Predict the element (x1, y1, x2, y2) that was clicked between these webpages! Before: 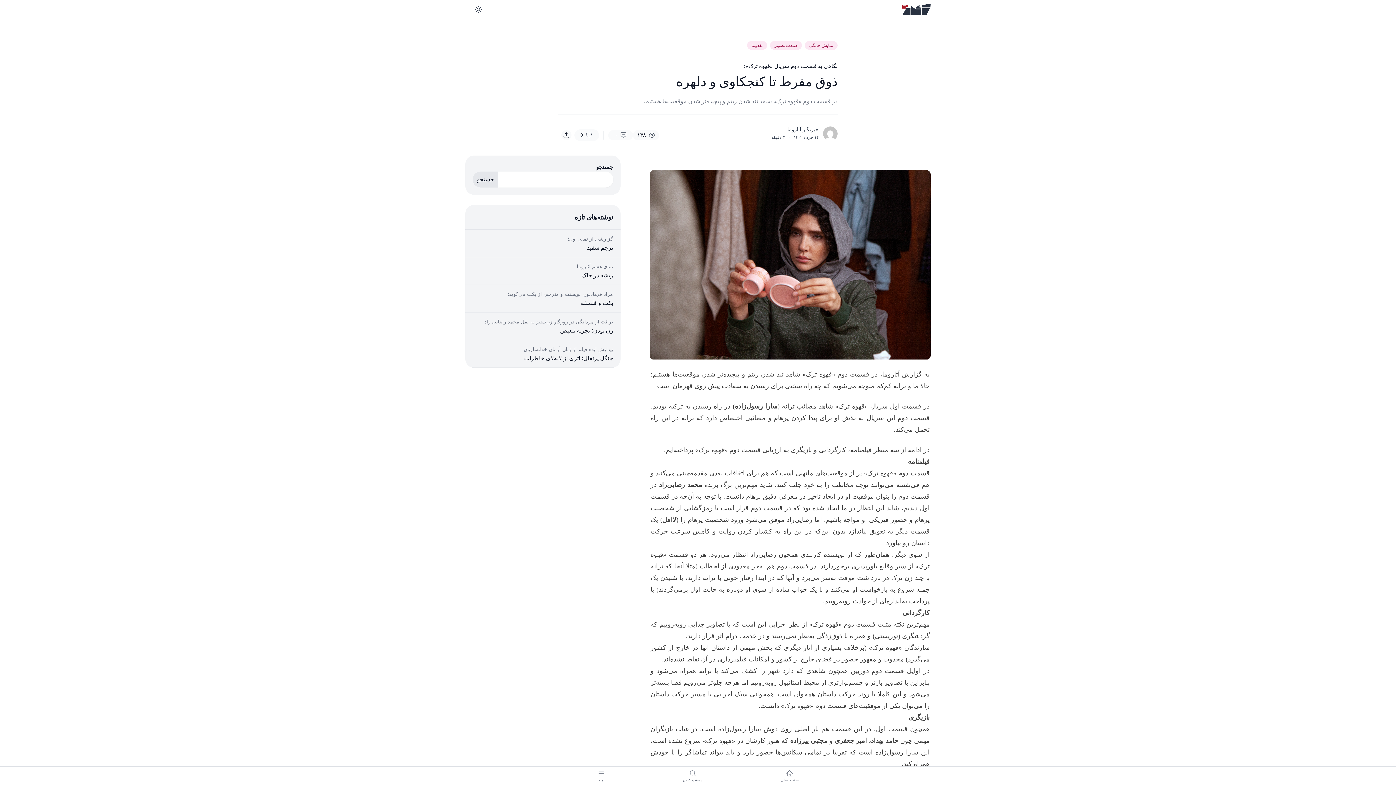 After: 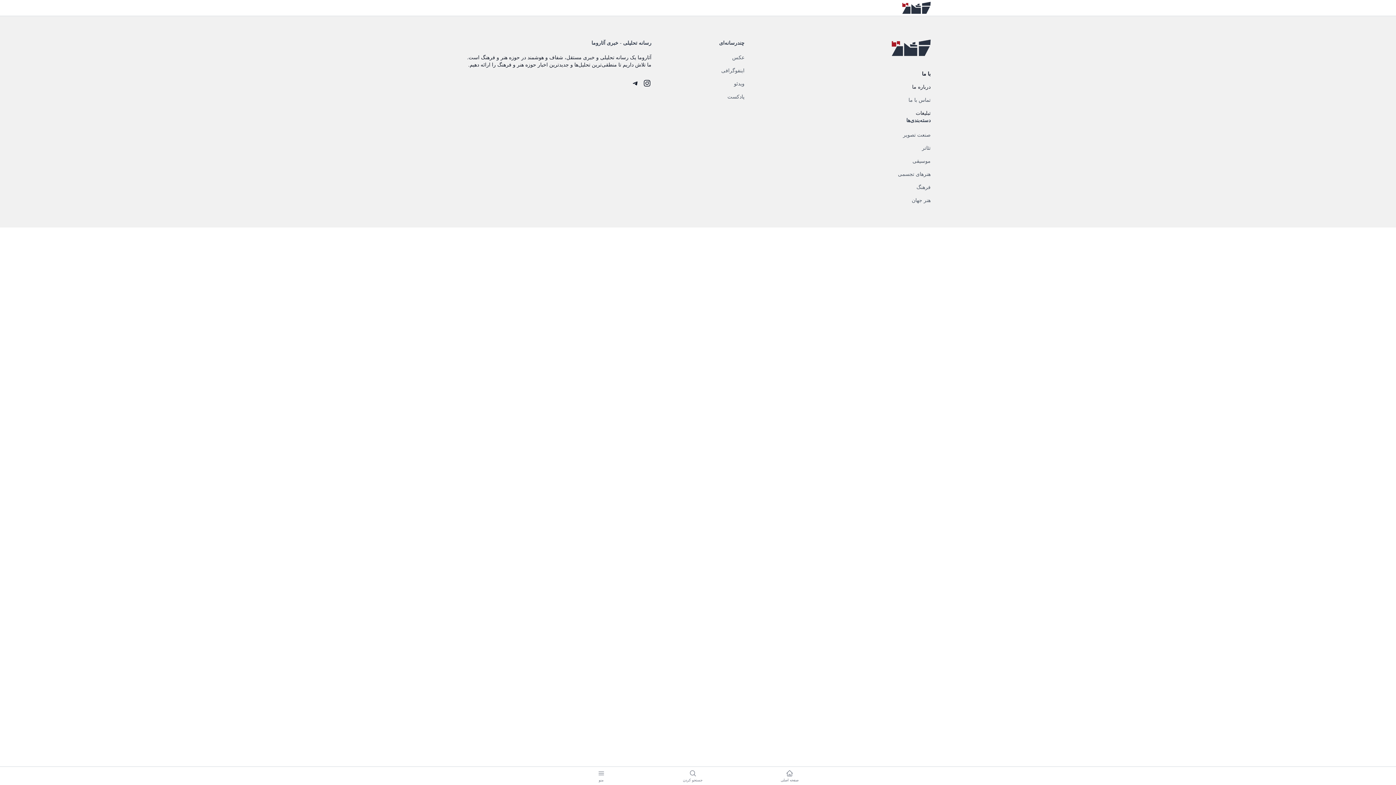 Action: bbox: (770, 41, 802, 49) label: صنعت تصویر